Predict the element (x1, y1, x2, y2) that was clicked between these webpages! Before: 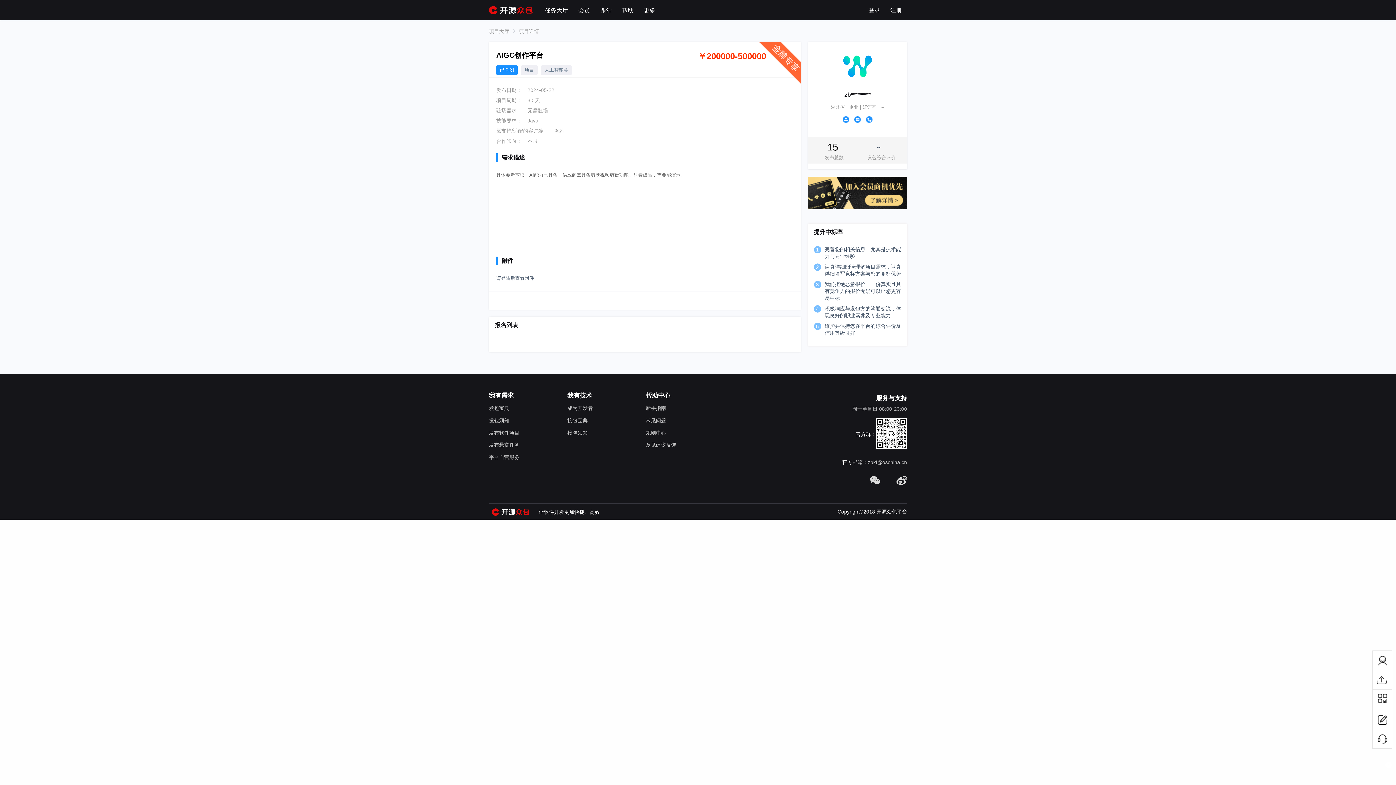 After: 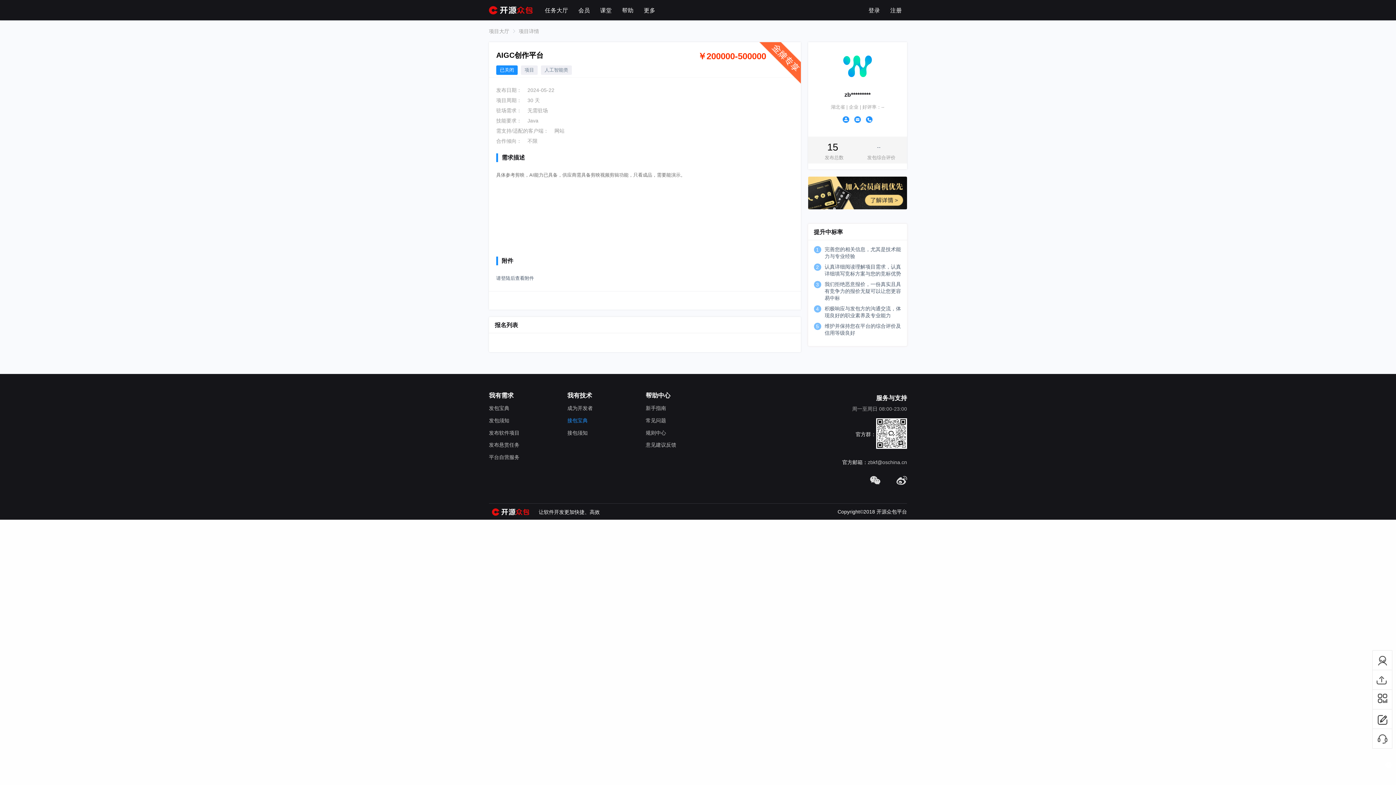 Action: label: 接包宝典 bbox: (567, 414, 587, 426)